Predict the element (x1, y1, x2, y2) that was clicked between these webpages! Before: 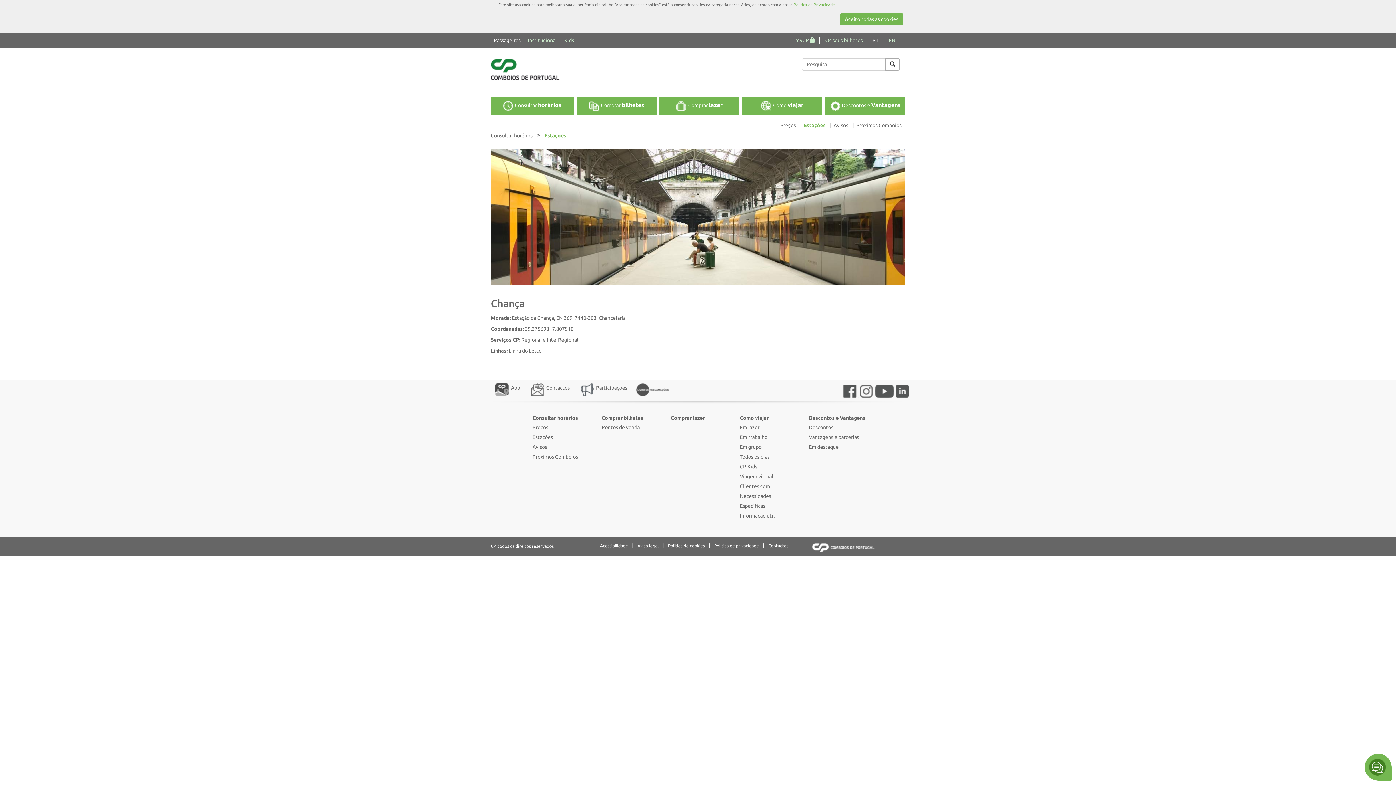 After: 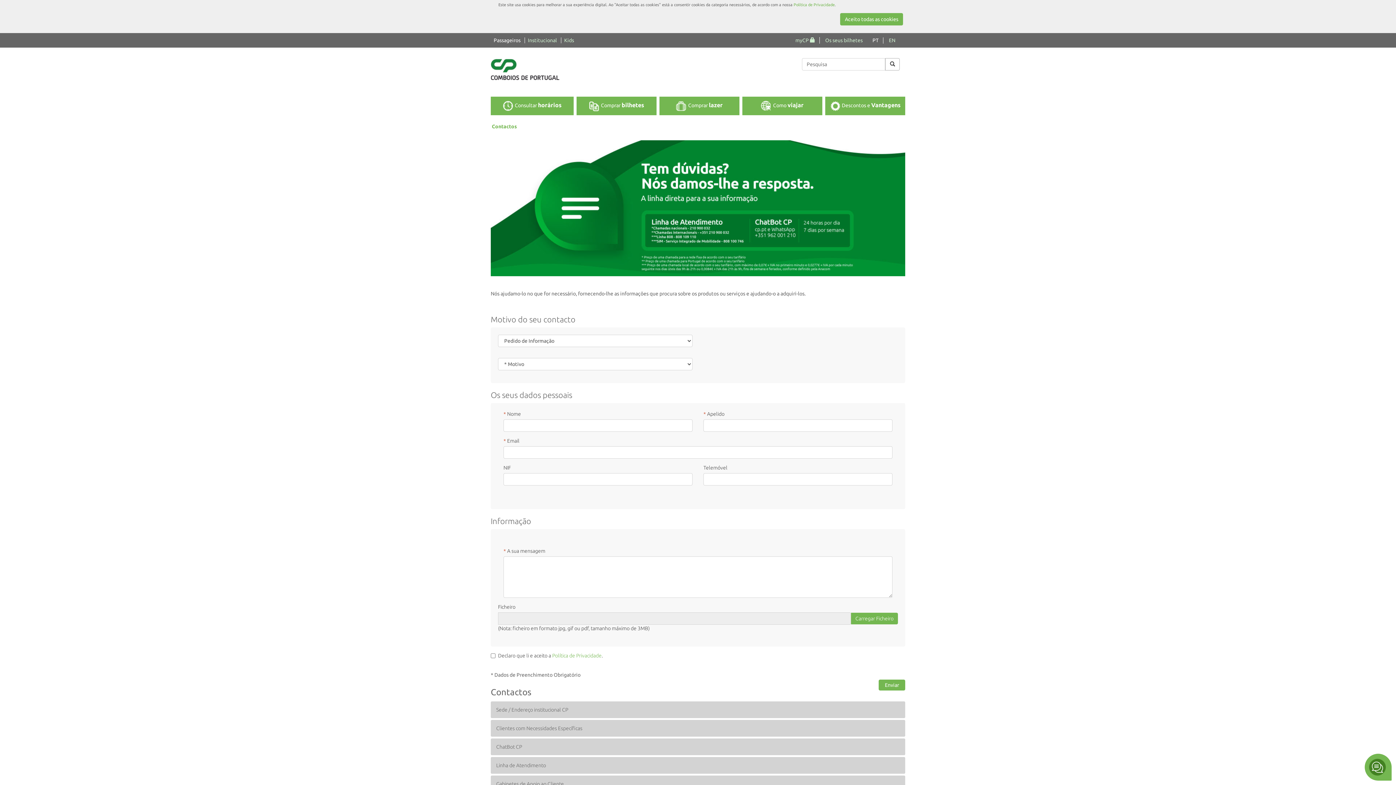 Action: label: Contactos bbox: (768, 543, 788, 548)